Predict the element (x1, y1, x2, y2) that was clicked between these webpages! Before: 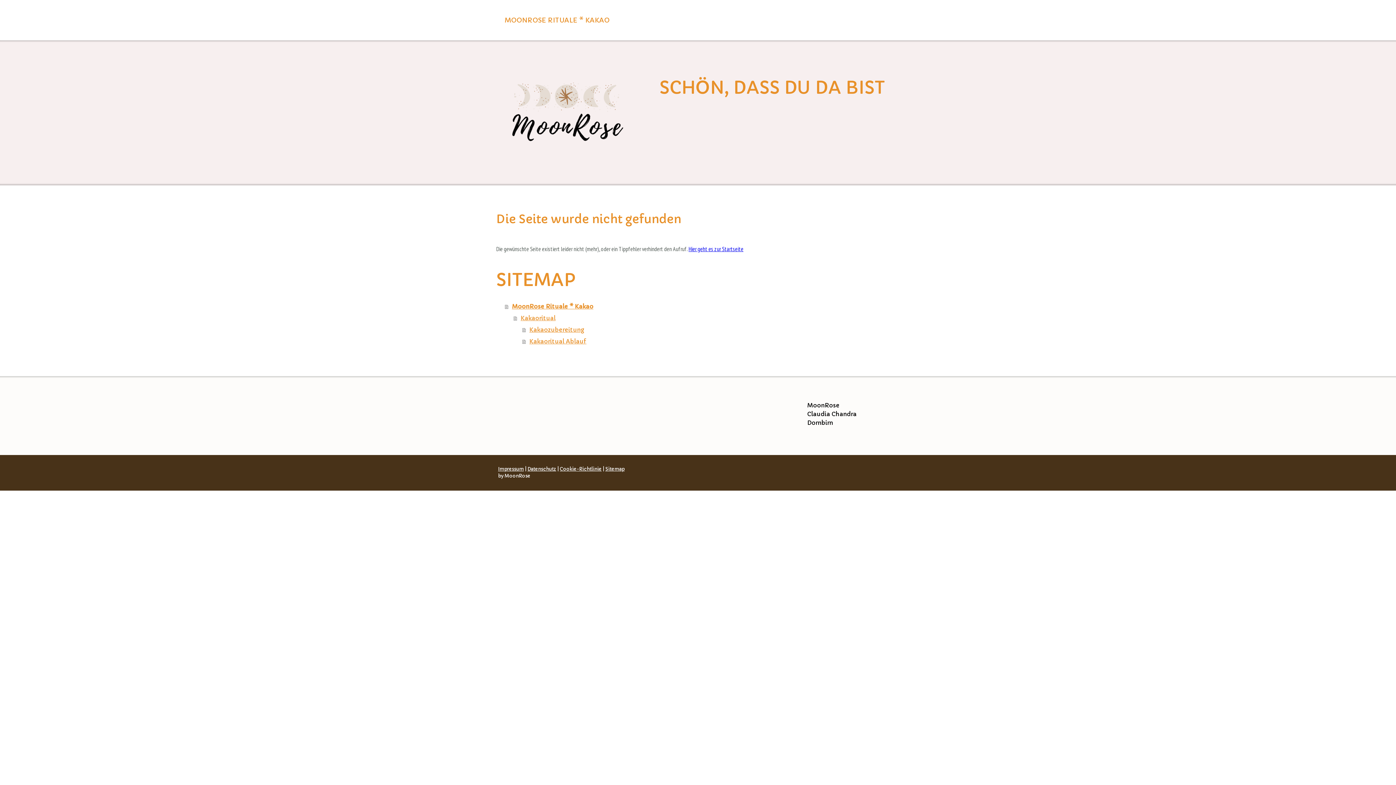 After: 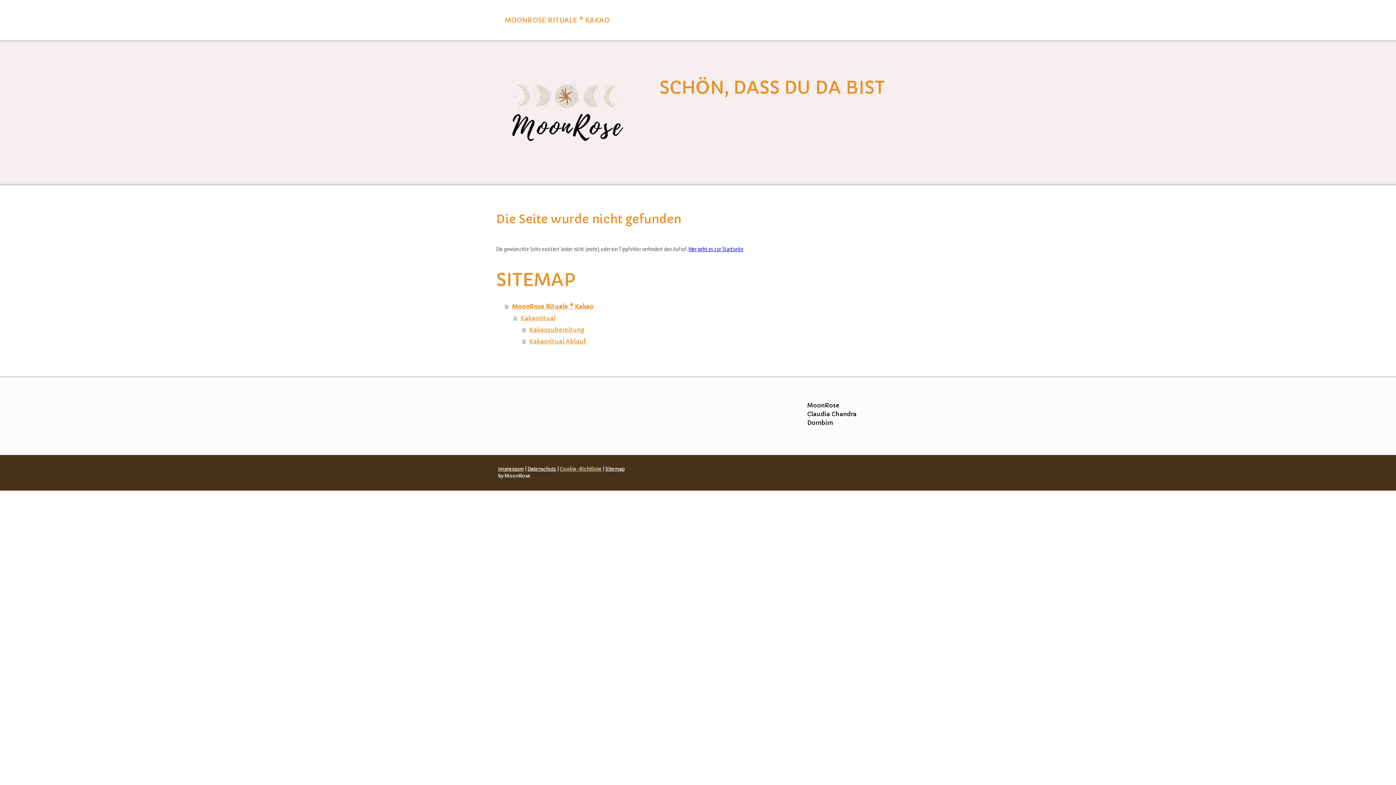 Action: label: Cookie-Richtlinie bbox: (560, 466, 601, 472)